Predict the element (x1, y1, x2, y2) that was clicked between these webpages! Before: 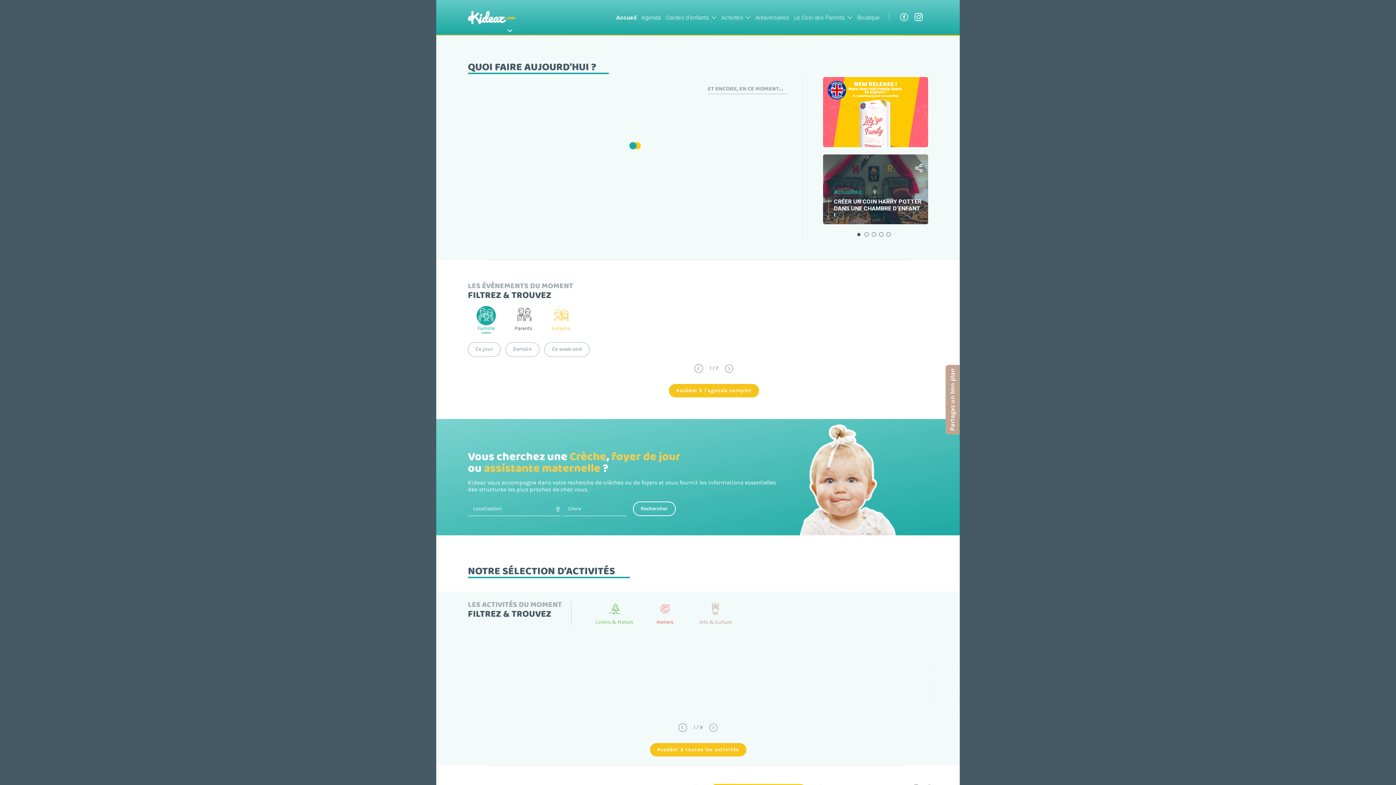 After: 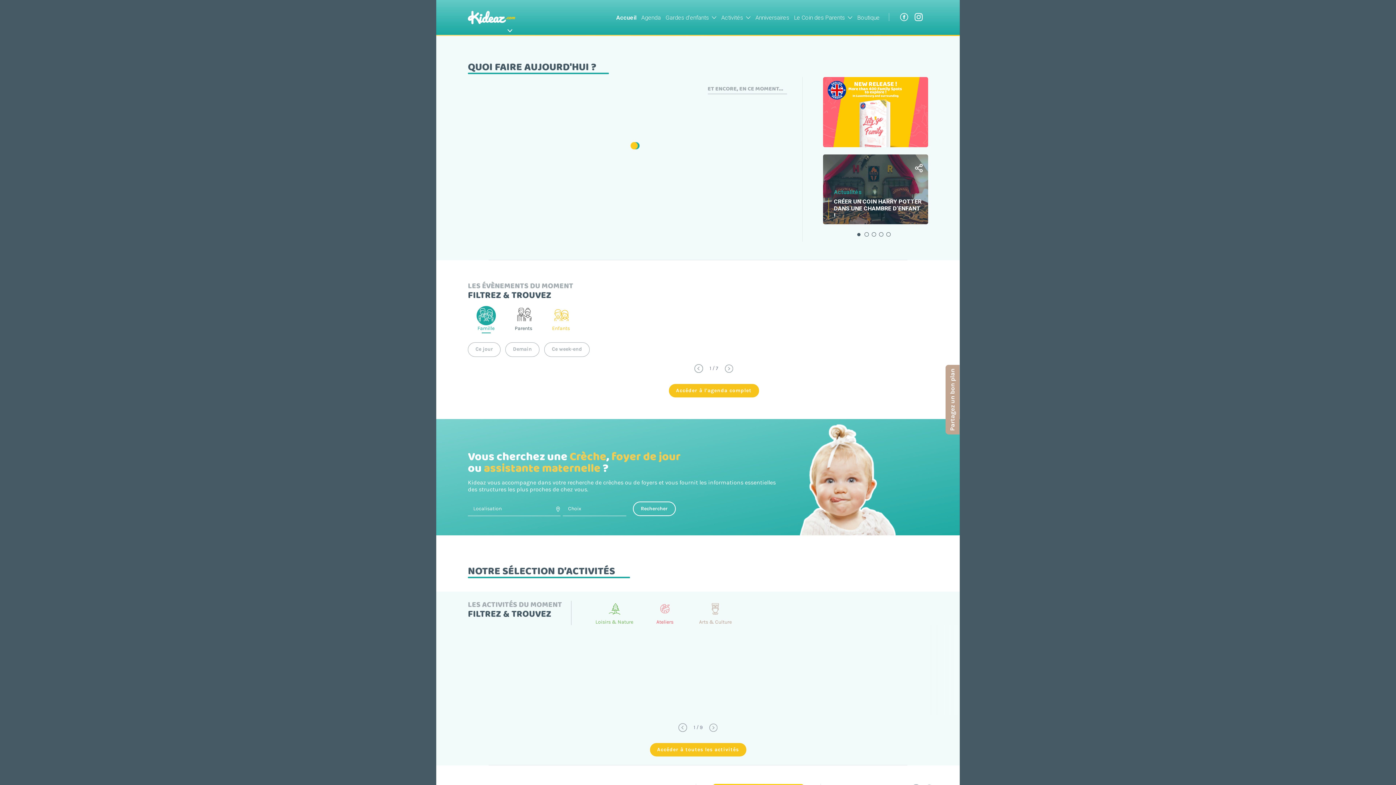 Action: label: Parents bbox: (505, 306, 541, 331)